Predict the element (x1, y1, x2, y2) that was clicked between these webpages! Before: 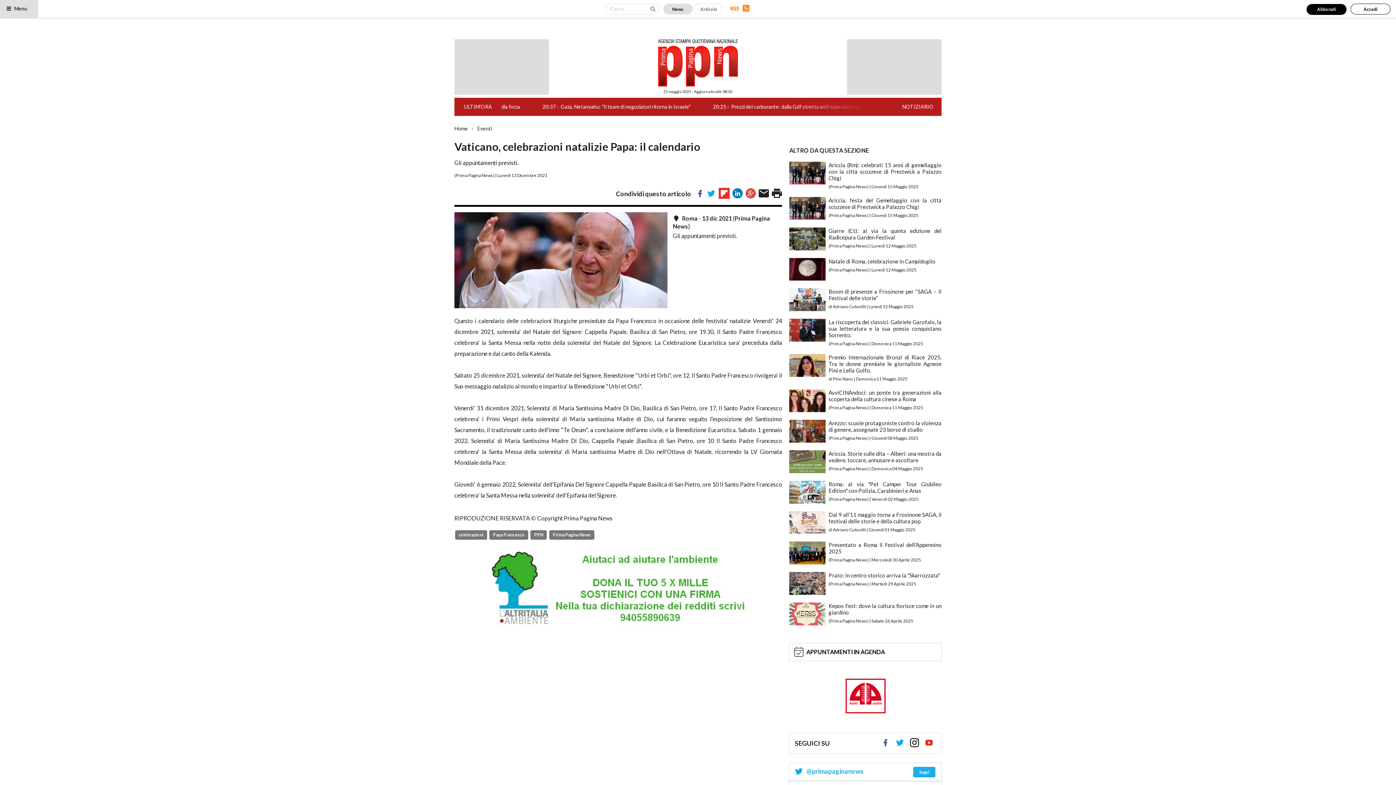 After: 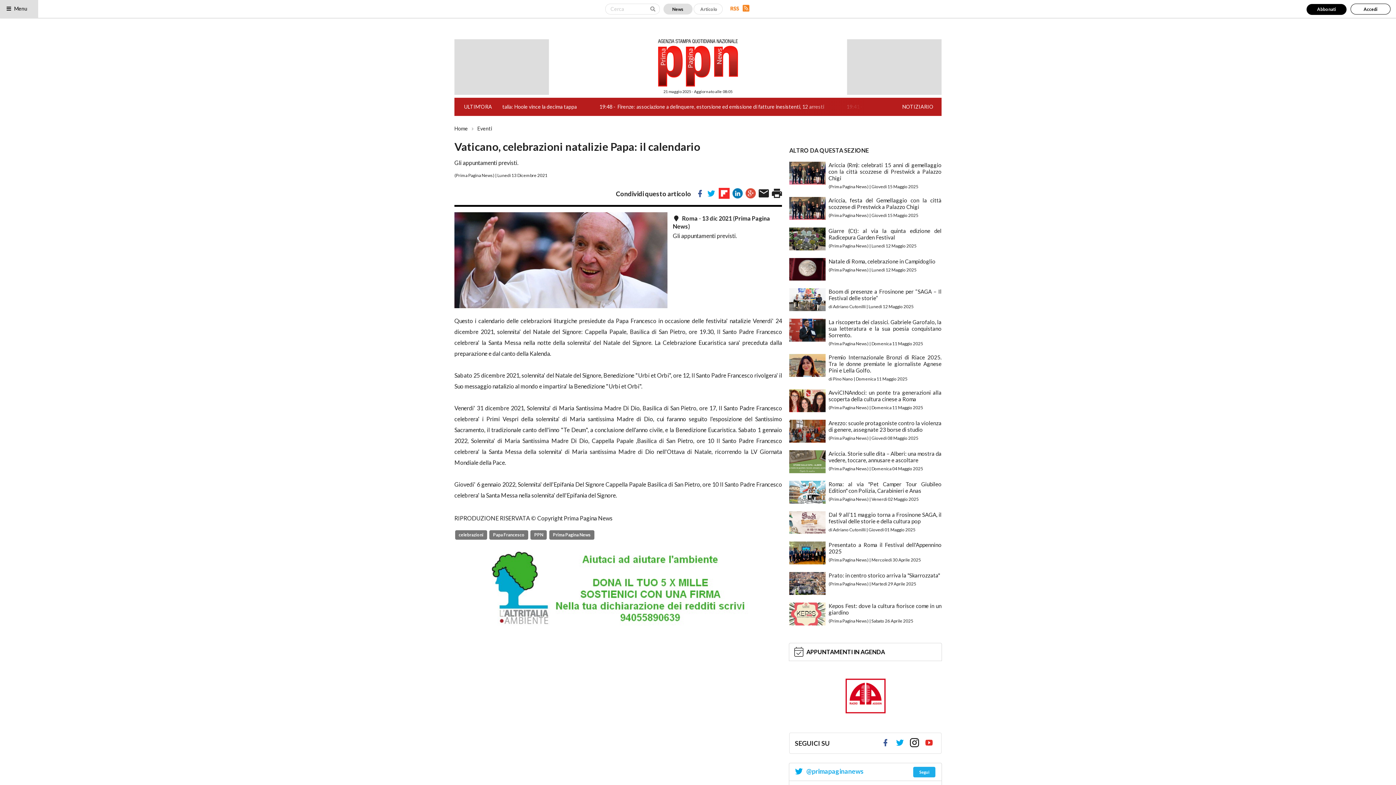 Action: label: News bbox: (663, 3, 692, 14)